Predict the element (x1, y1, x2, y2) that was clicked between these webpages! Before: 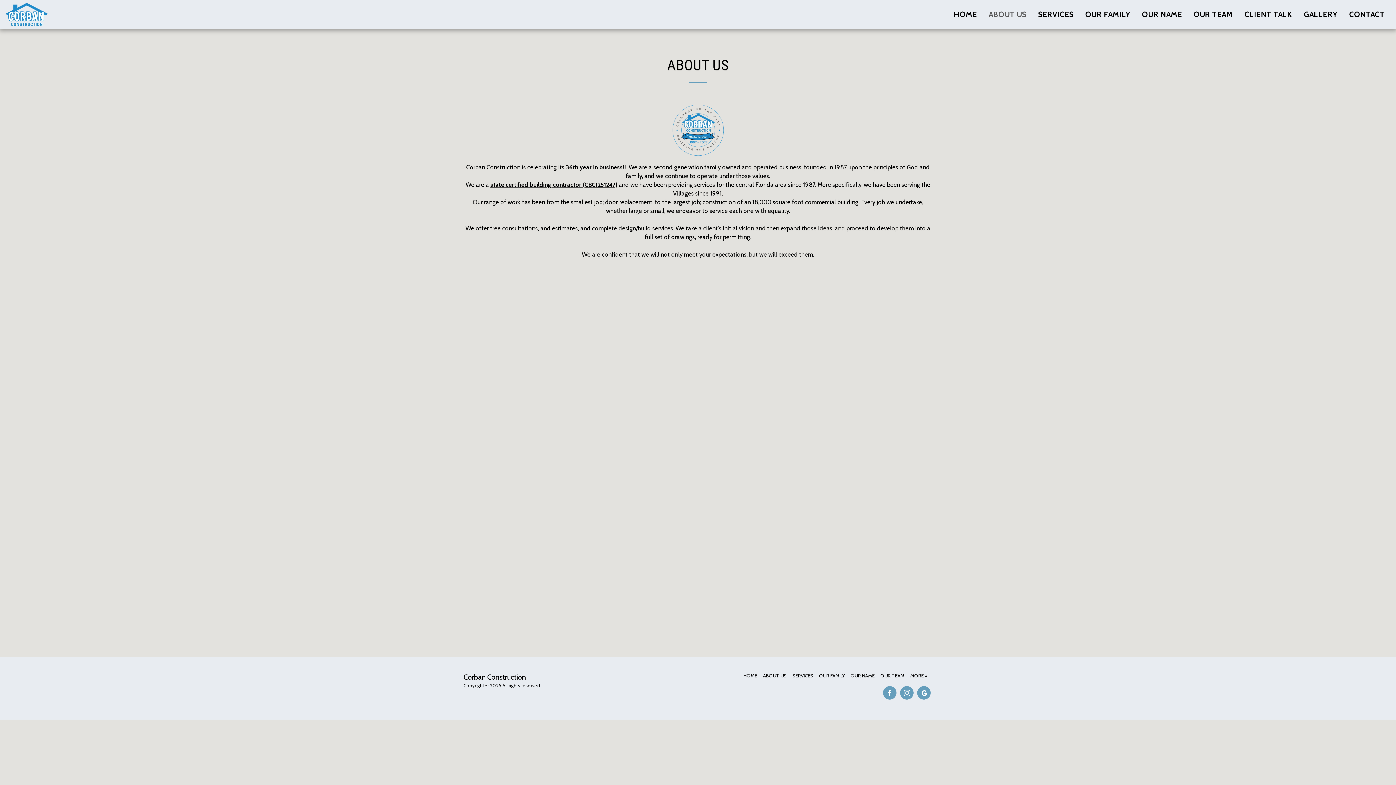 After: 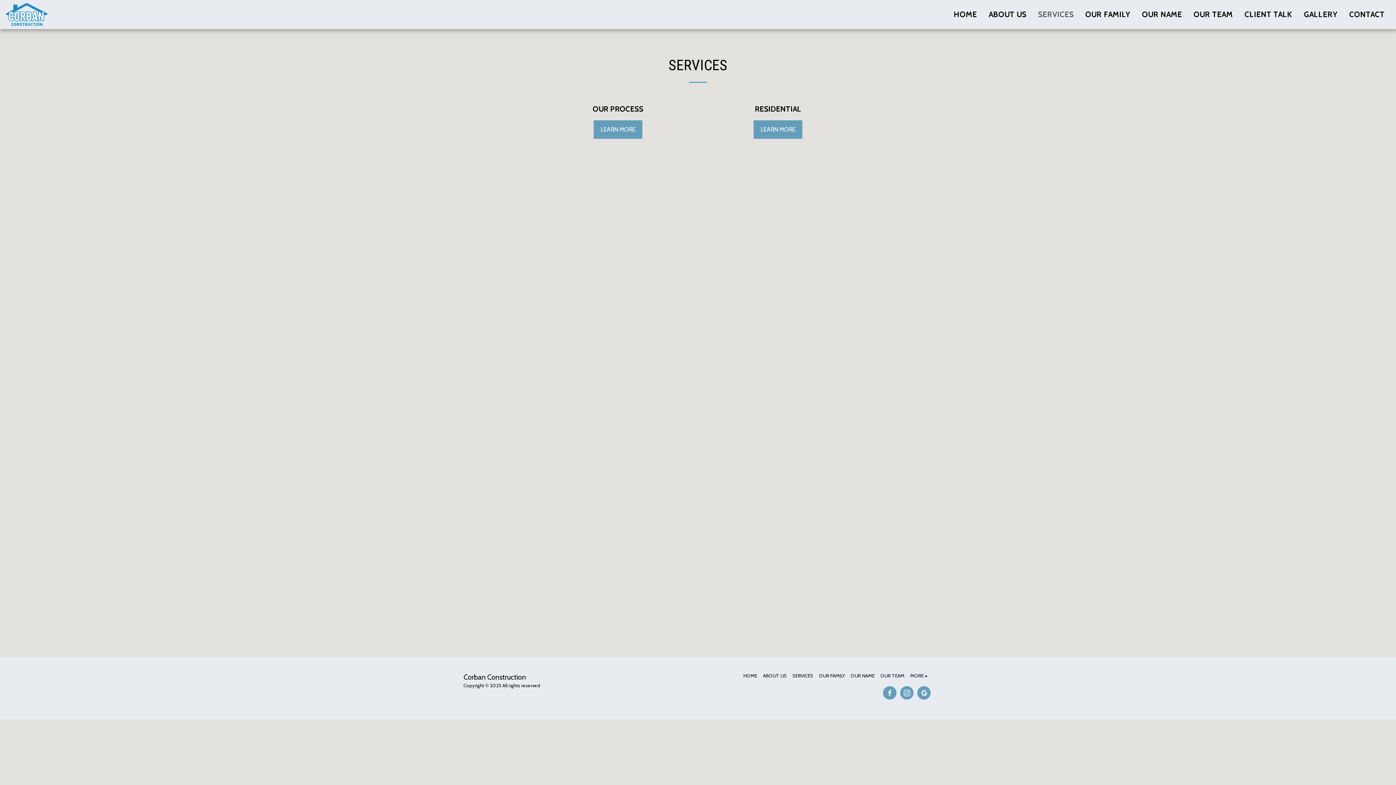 Action: bbox: (1032, 6, 1079, 22) label: SERVICES